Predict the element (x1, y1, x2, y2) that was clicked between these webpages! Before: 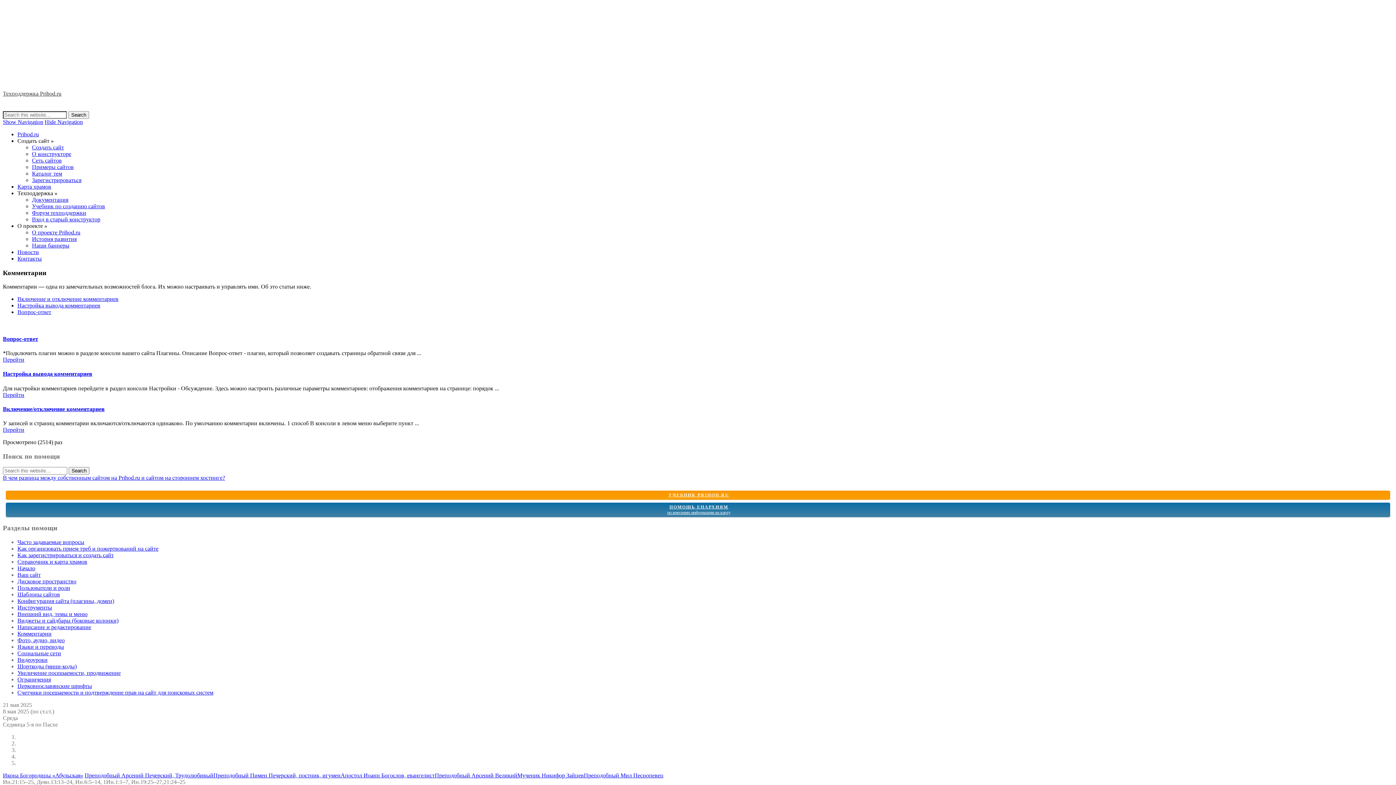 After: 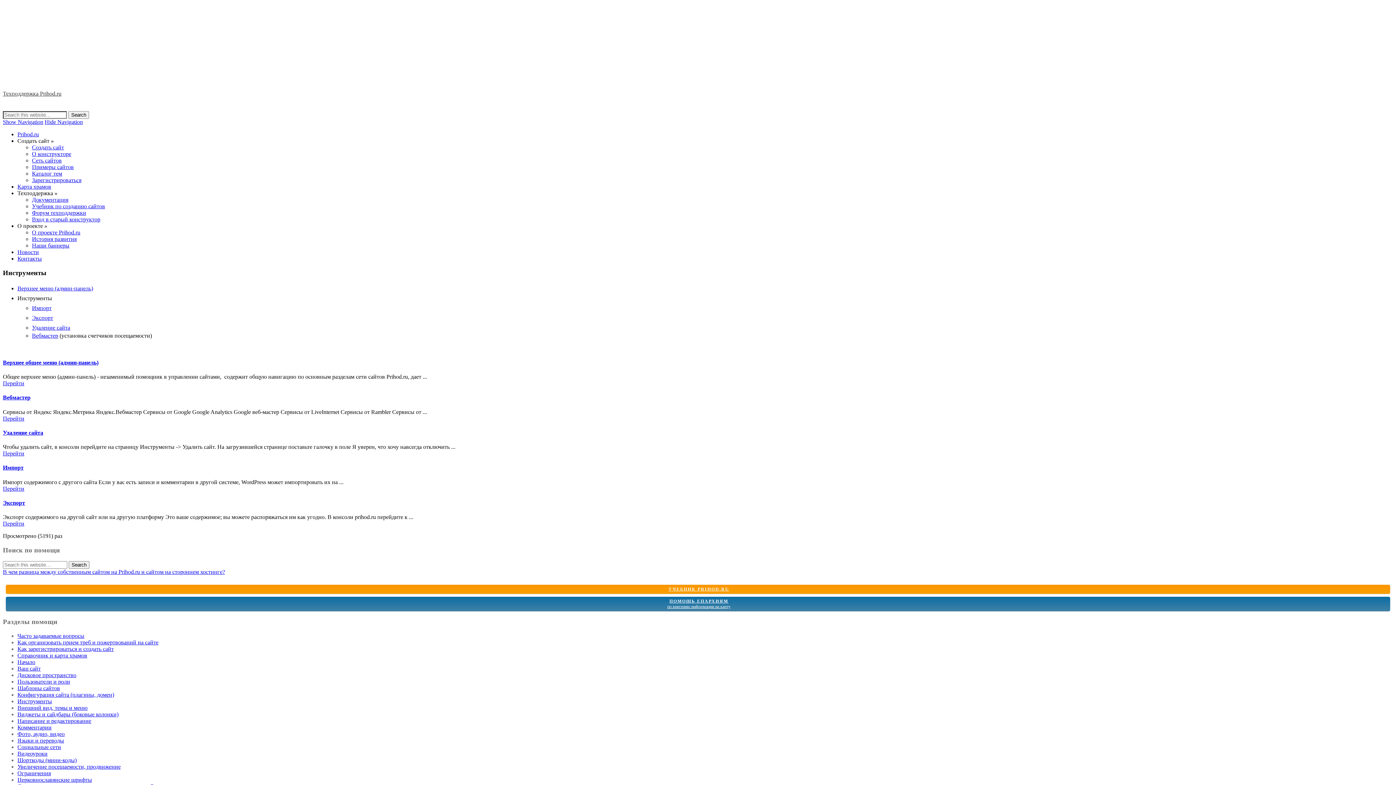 Action: bbox: (17, 604, 52, 610) label: Инструменты